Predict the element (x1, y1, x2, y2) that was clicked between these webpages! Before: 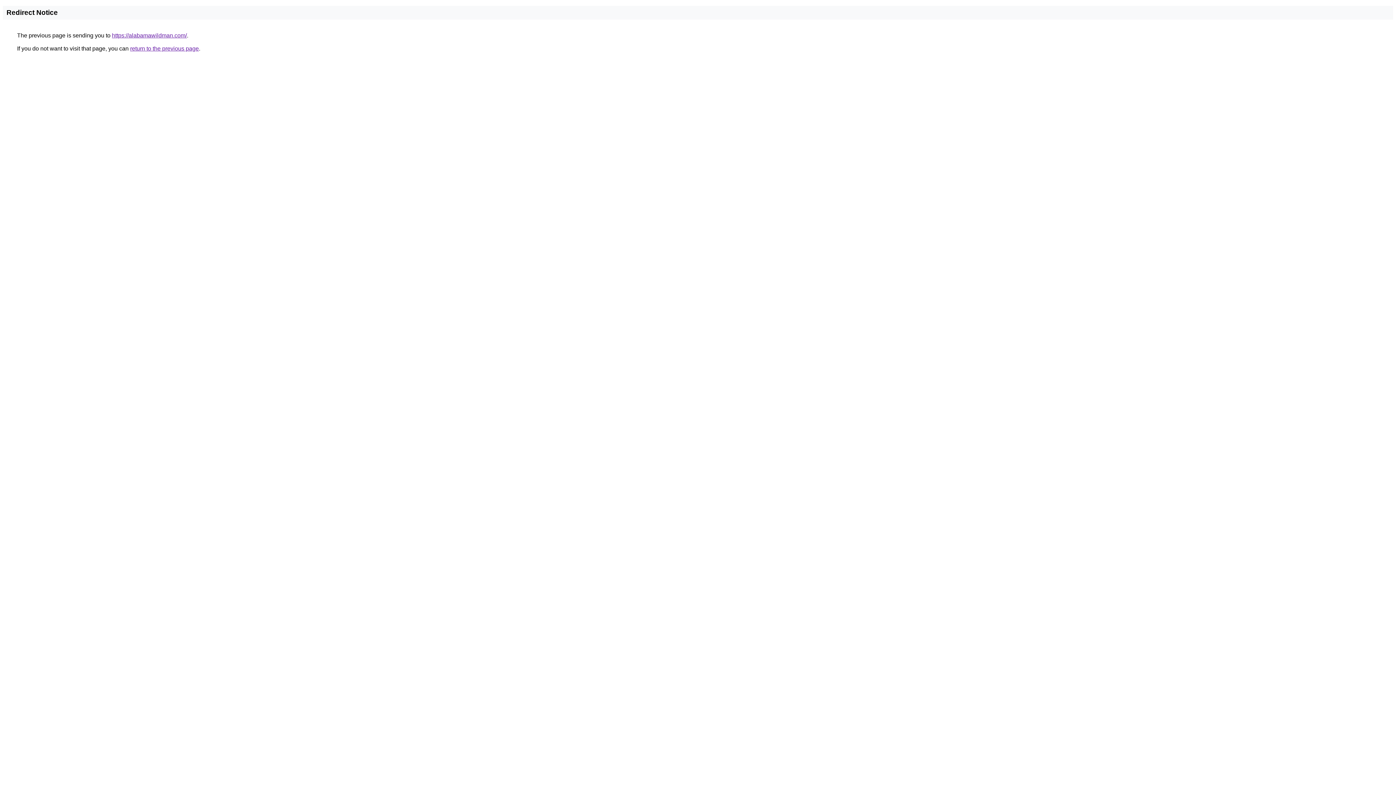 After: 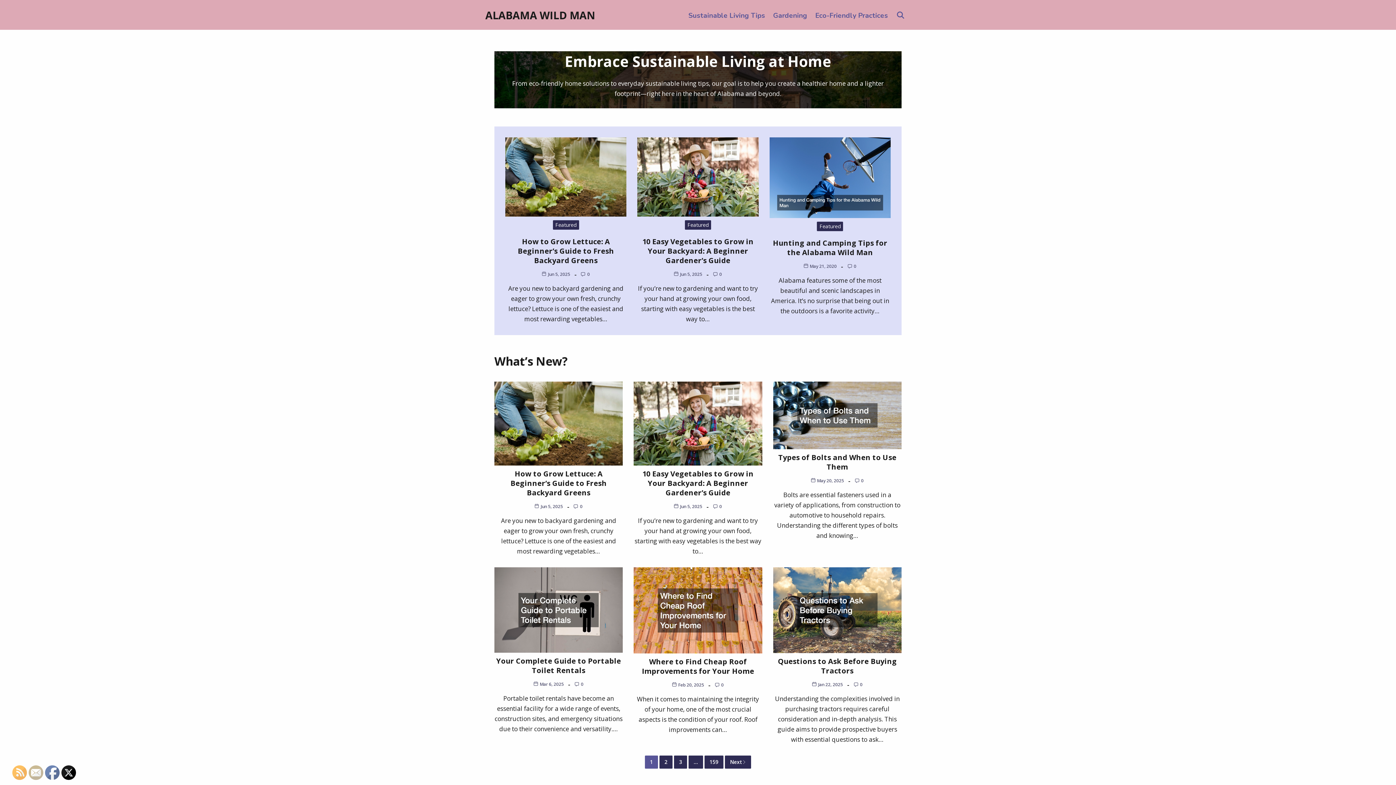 Action: label: https://alabamawildman.com/ bbox: (112, 32, 186, 38)